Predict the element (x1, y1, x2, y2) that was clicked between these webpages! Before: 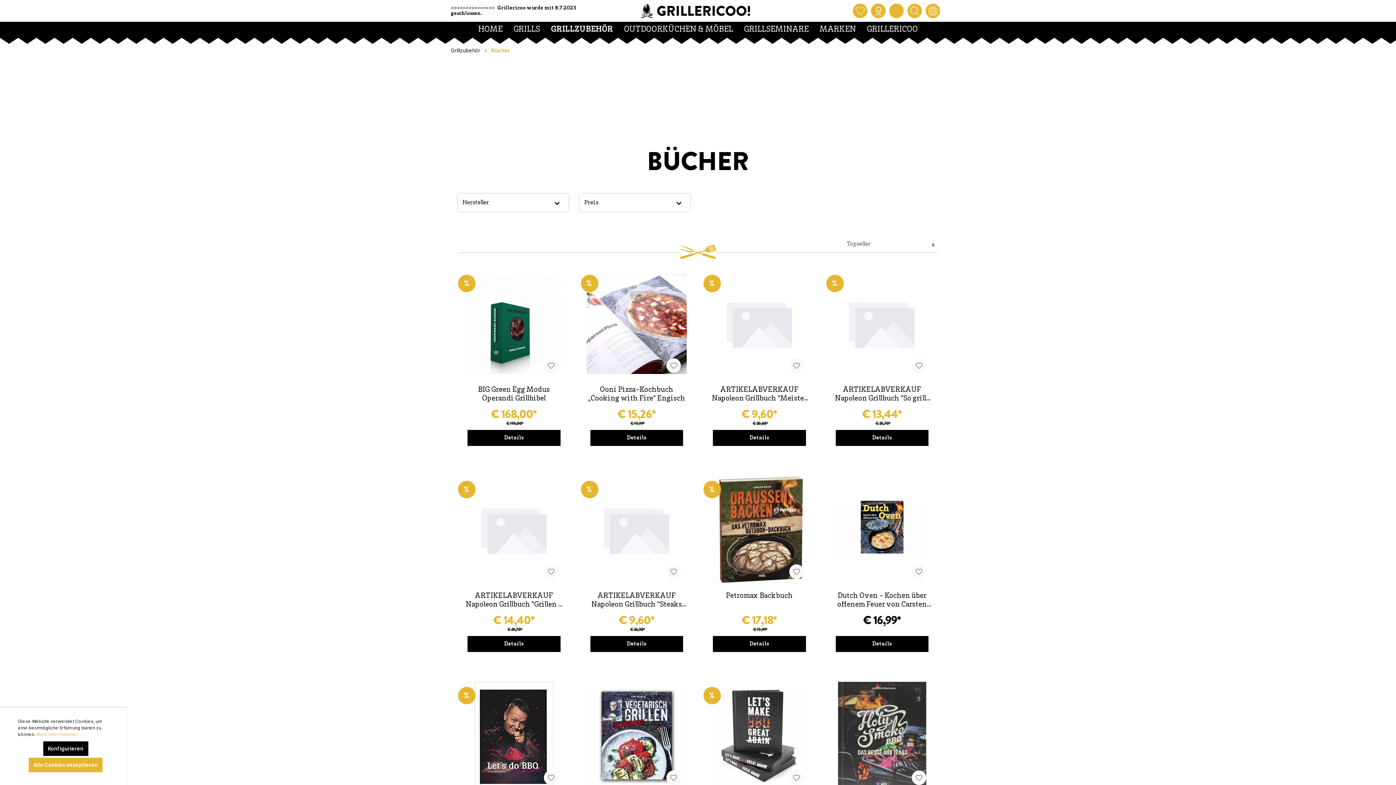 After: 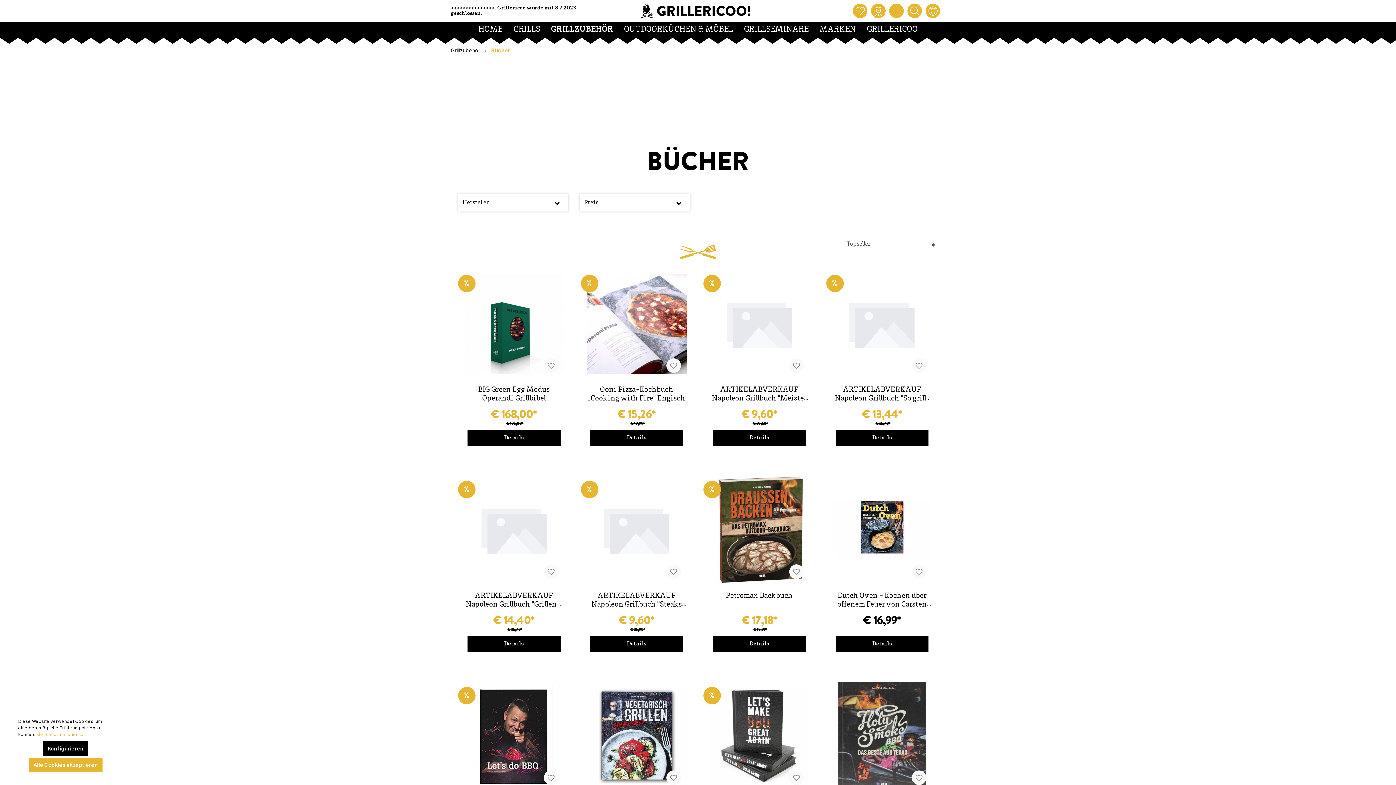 Action: label: Details bbox: (467, 636, 560, 652)